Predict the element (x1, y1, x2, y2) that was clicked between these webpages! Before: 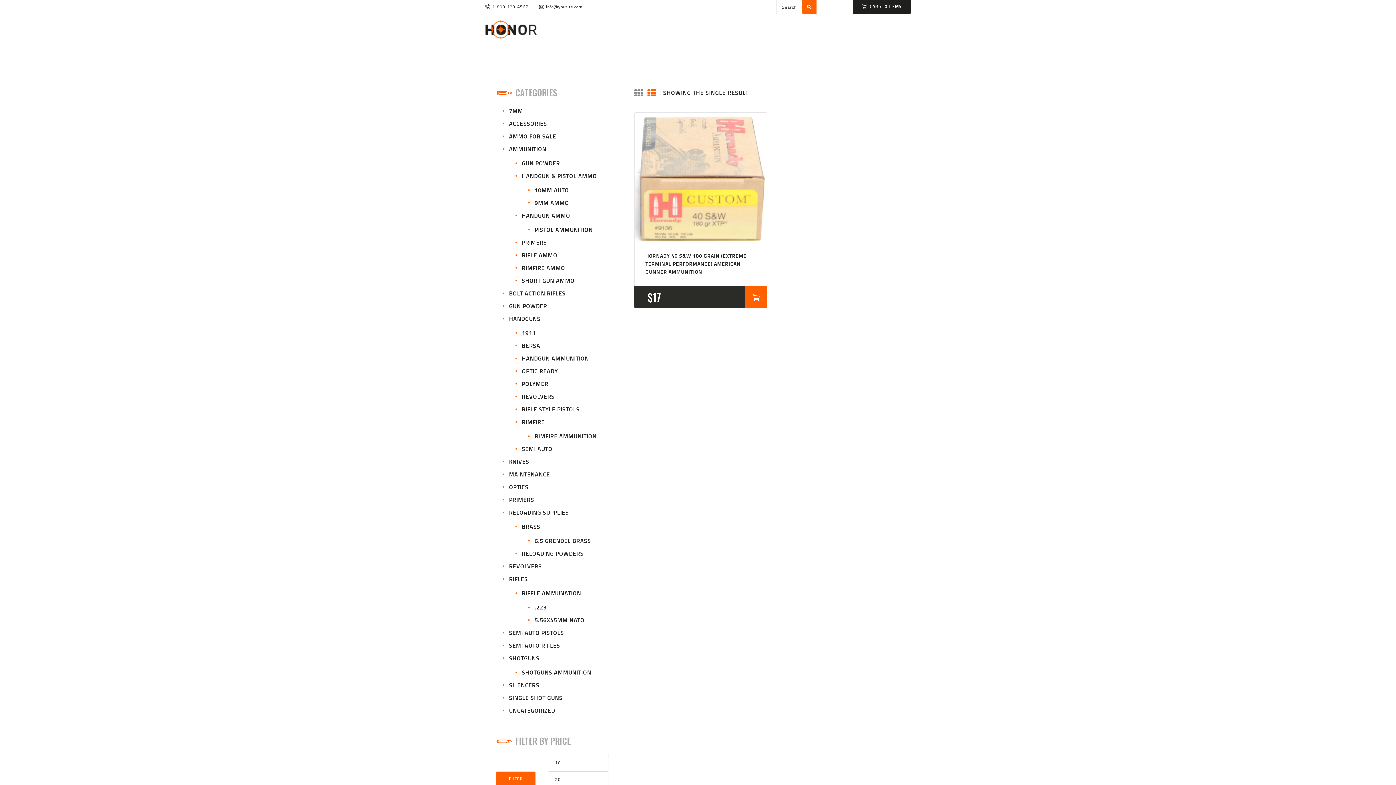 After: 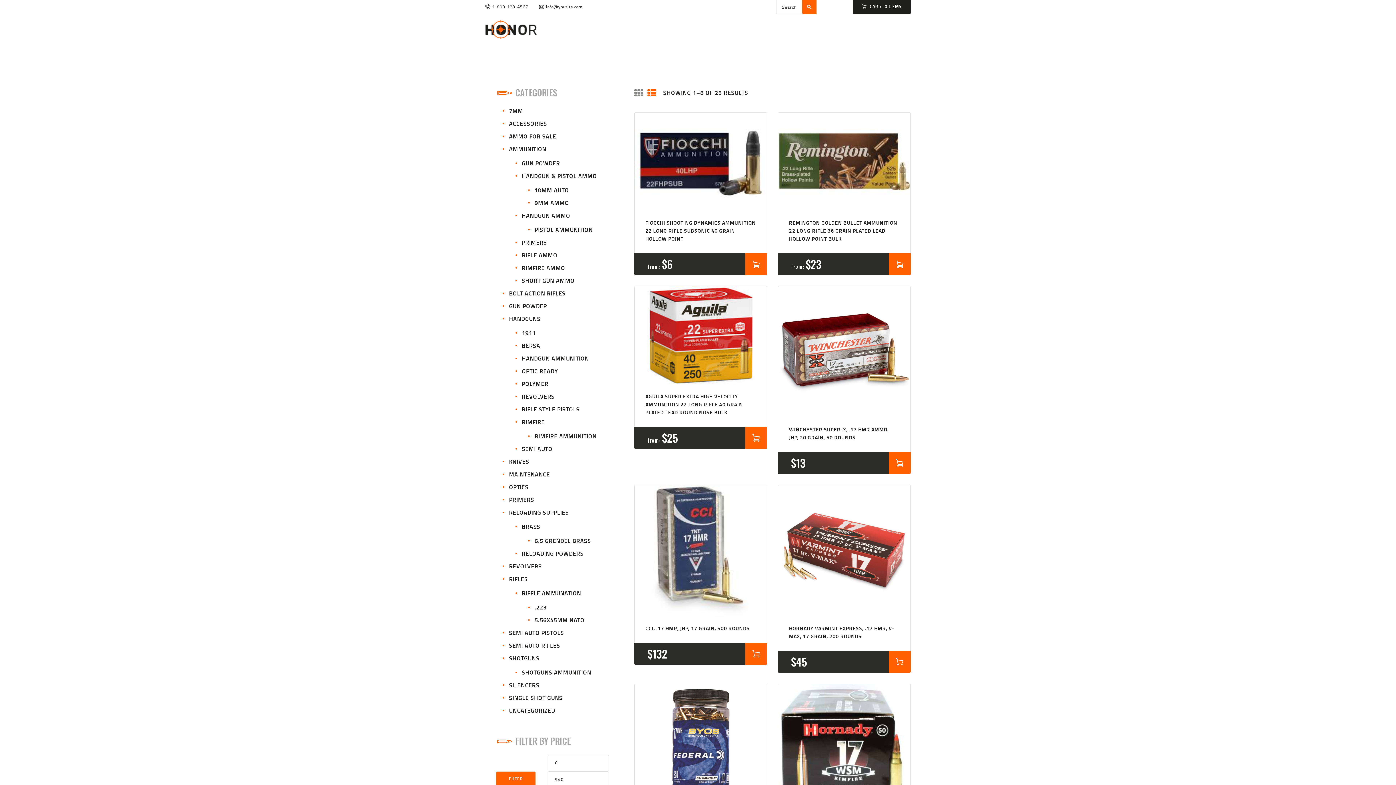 Action: bbox: (521, 417, 544, 426) label: RIMFIRE